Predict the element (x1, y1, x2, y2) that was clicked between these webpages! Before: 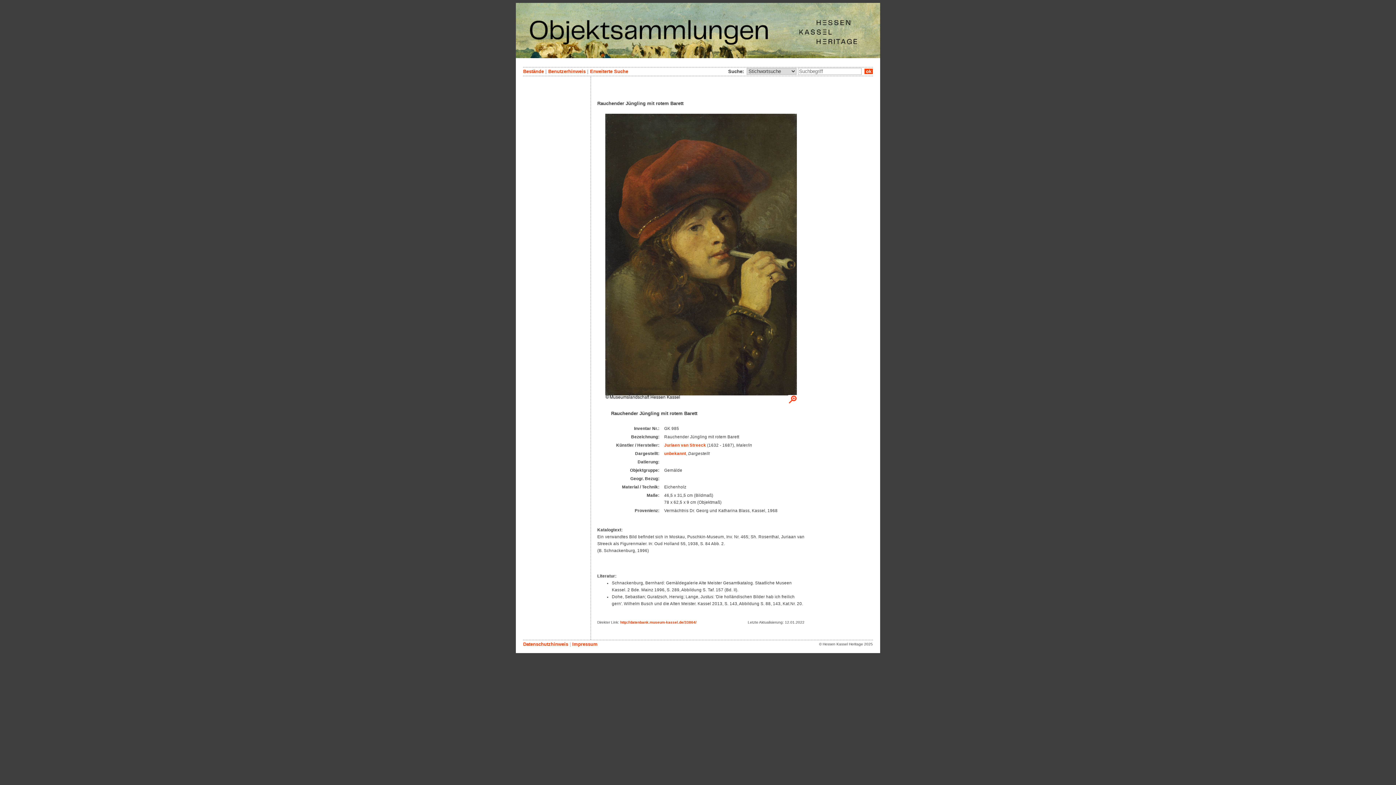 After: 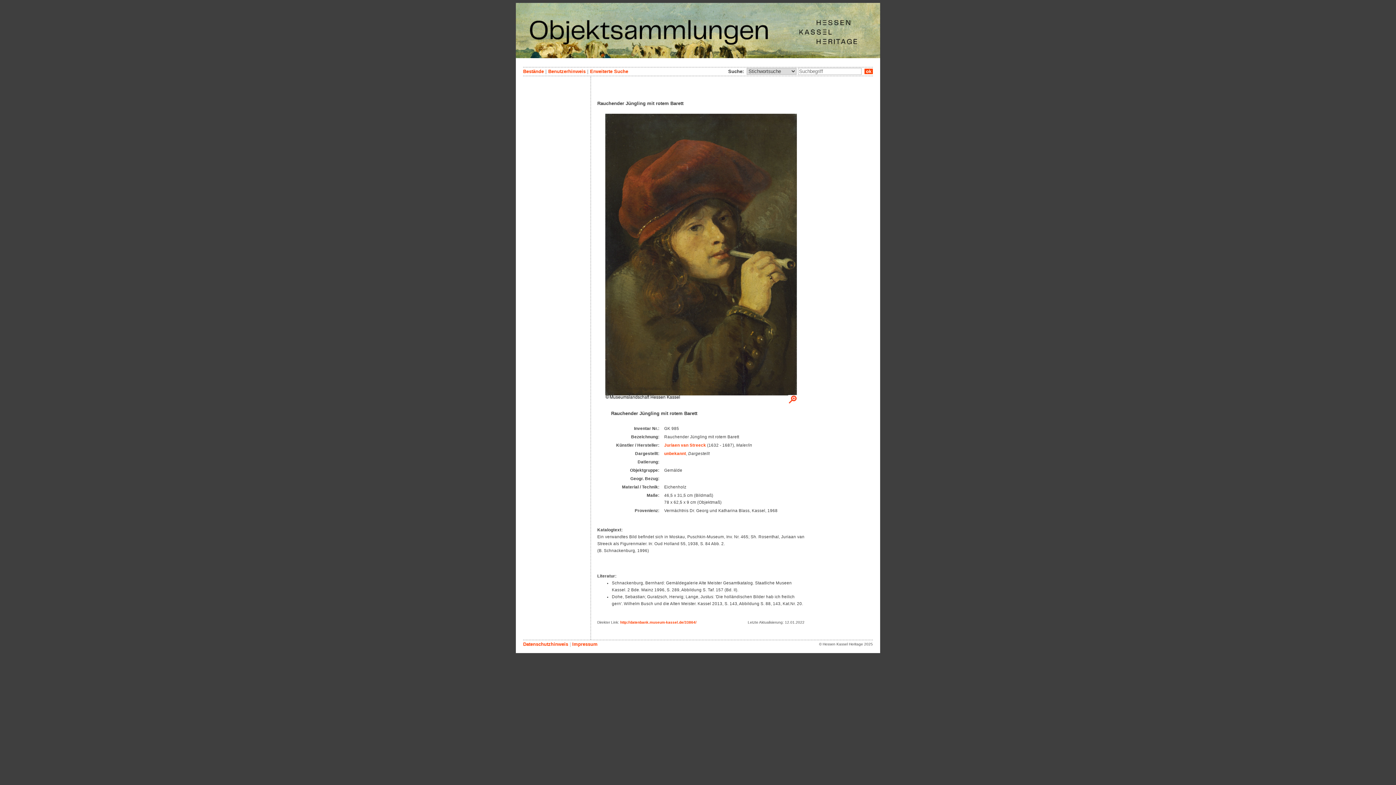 Action: bbox: (605, 395, 796, 401)